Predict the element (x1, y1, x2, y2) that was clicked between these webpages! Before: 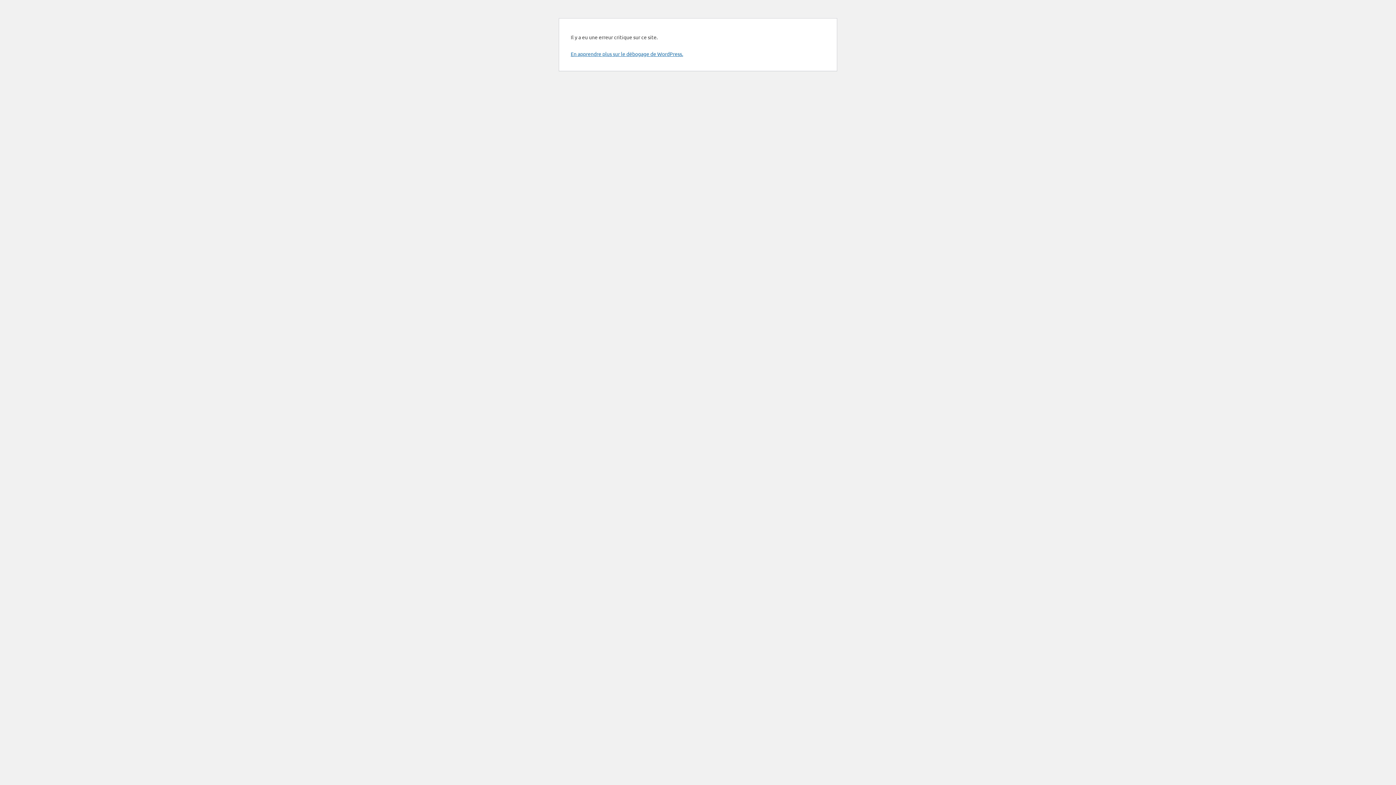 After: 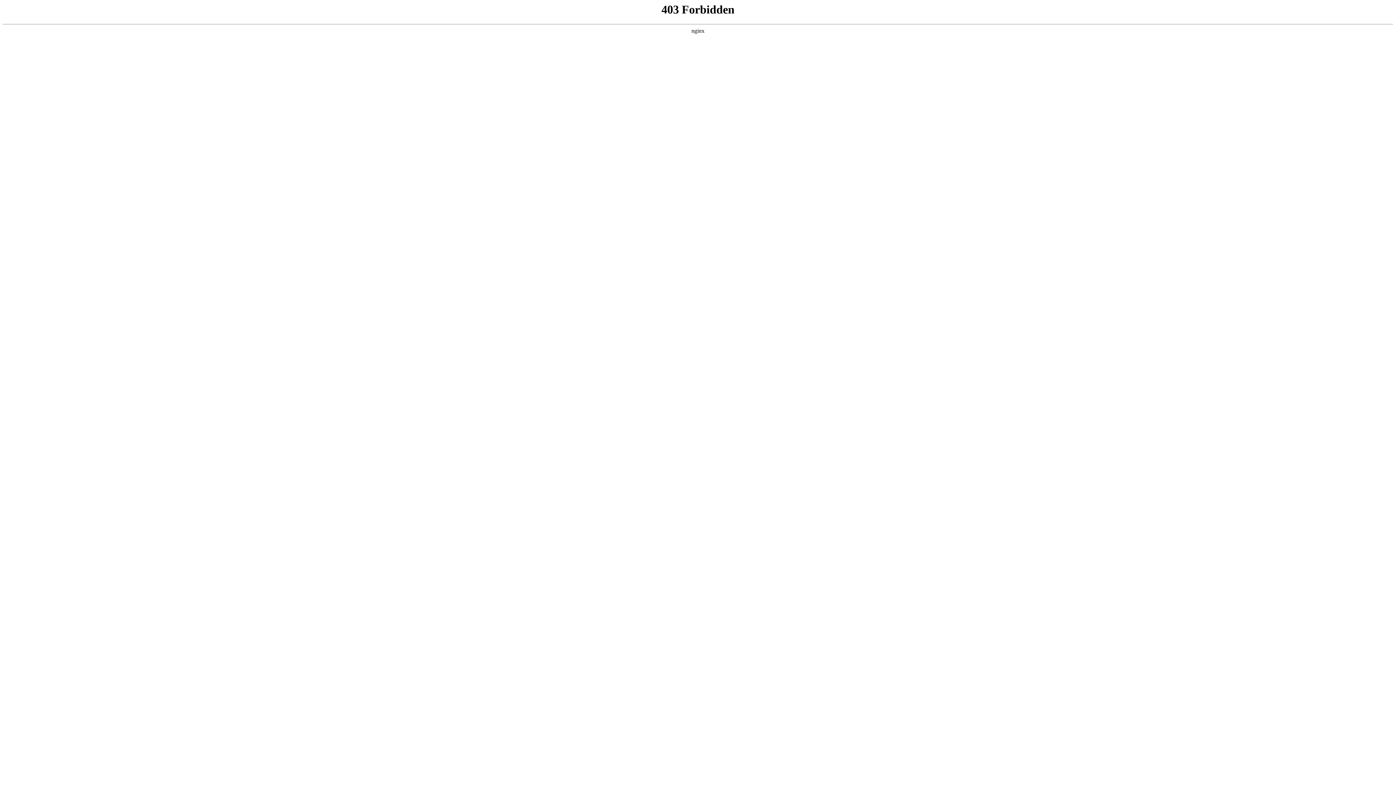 Action: bbox: (570, 50, 683, 57) label: En apprendre plus sur le débogage de WordPress.